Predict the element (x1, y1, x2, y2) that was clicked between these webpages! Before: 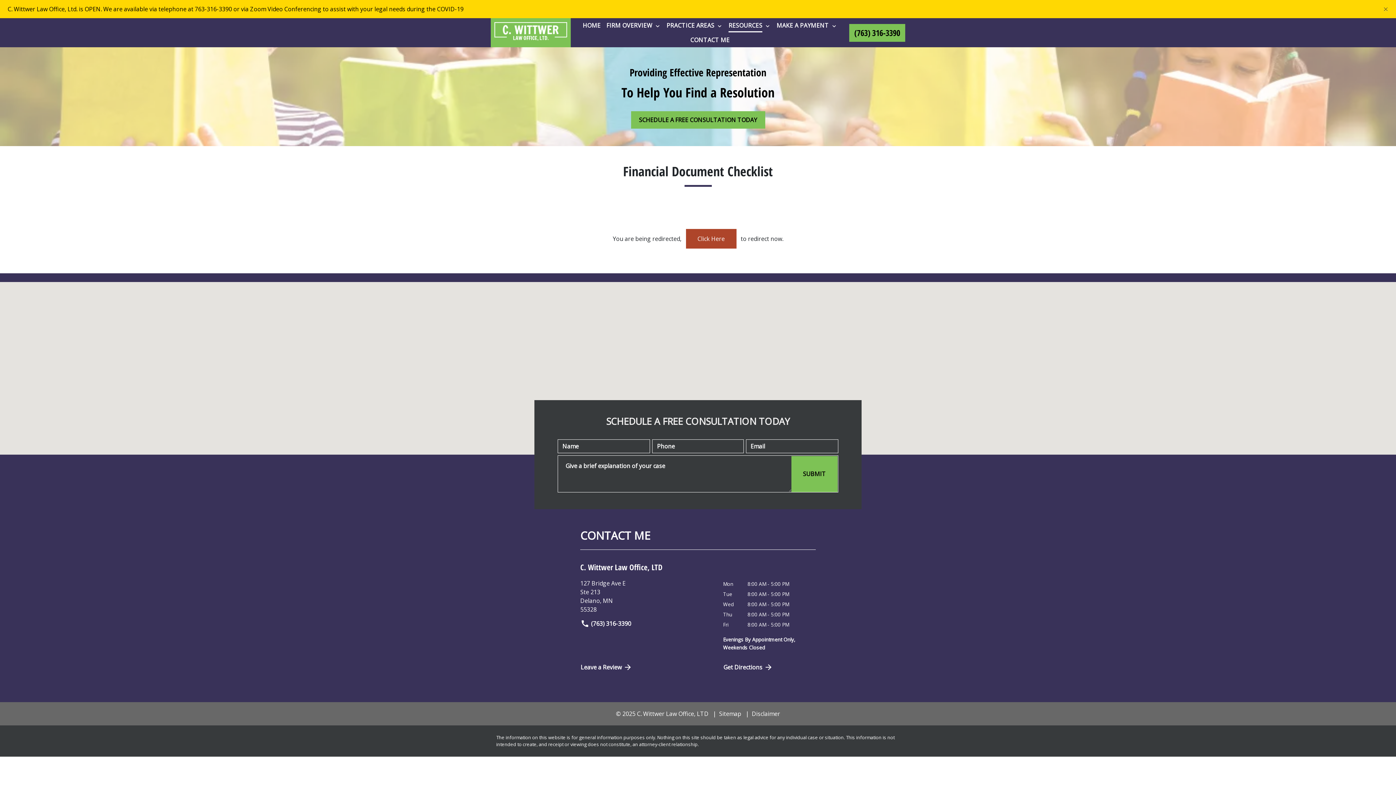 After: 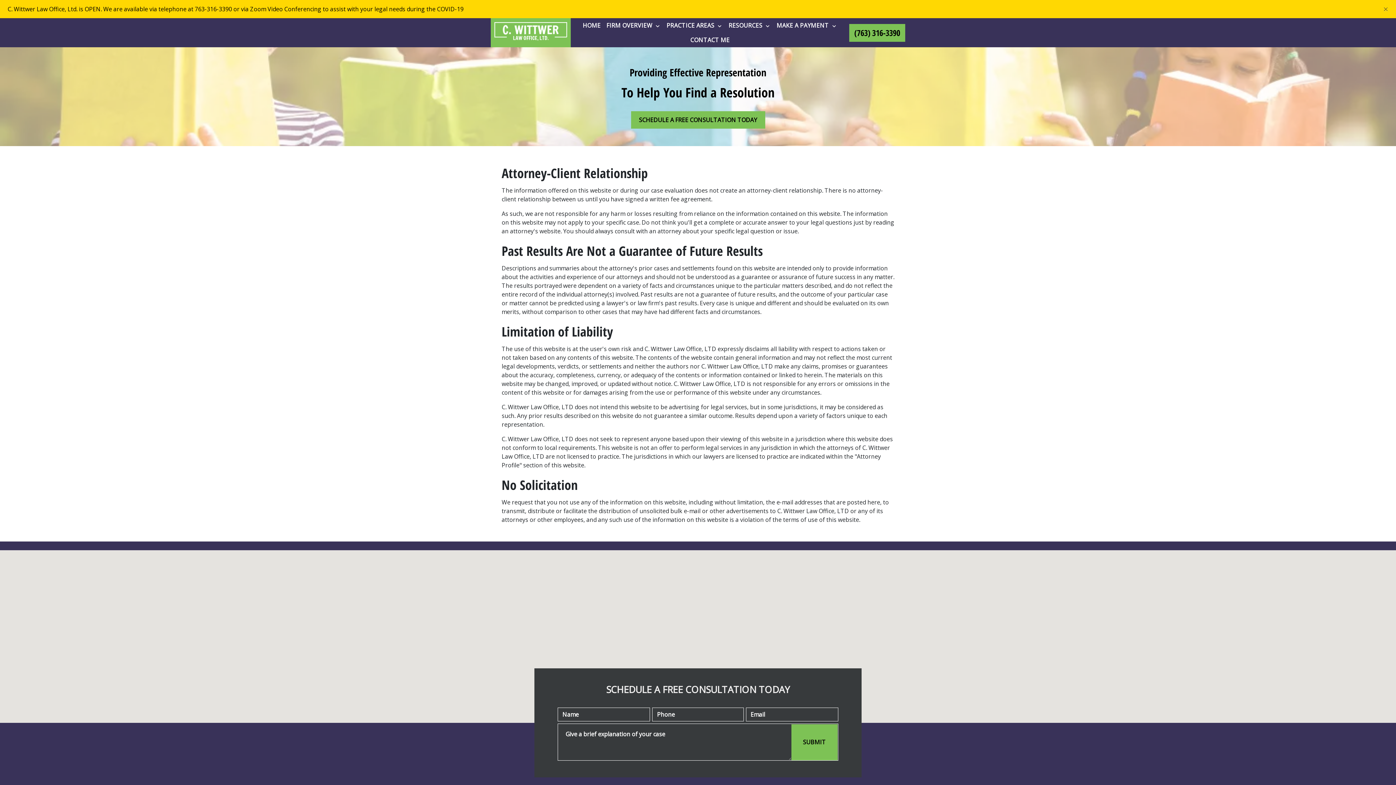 Action: label: go to disclaimer bbox: (745, 710, 780, 718)